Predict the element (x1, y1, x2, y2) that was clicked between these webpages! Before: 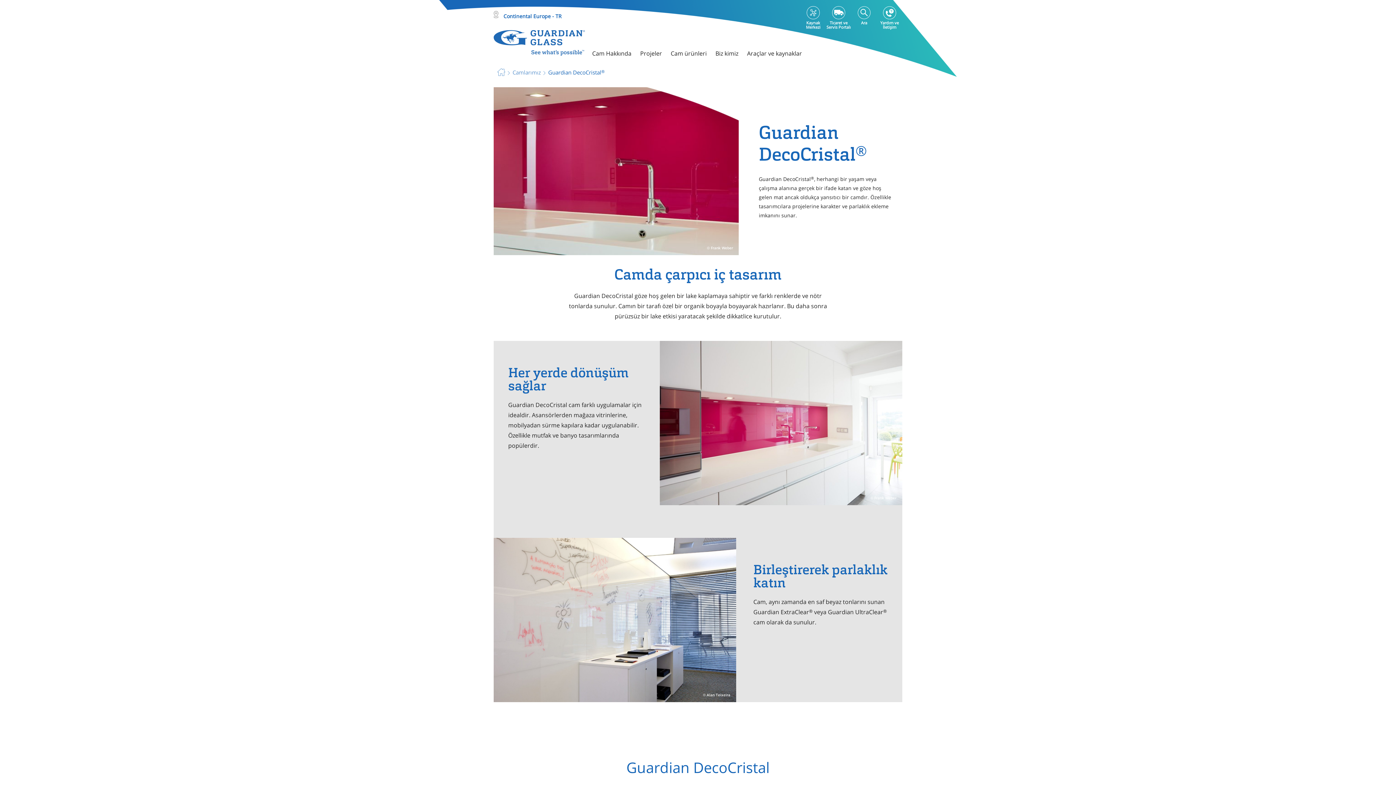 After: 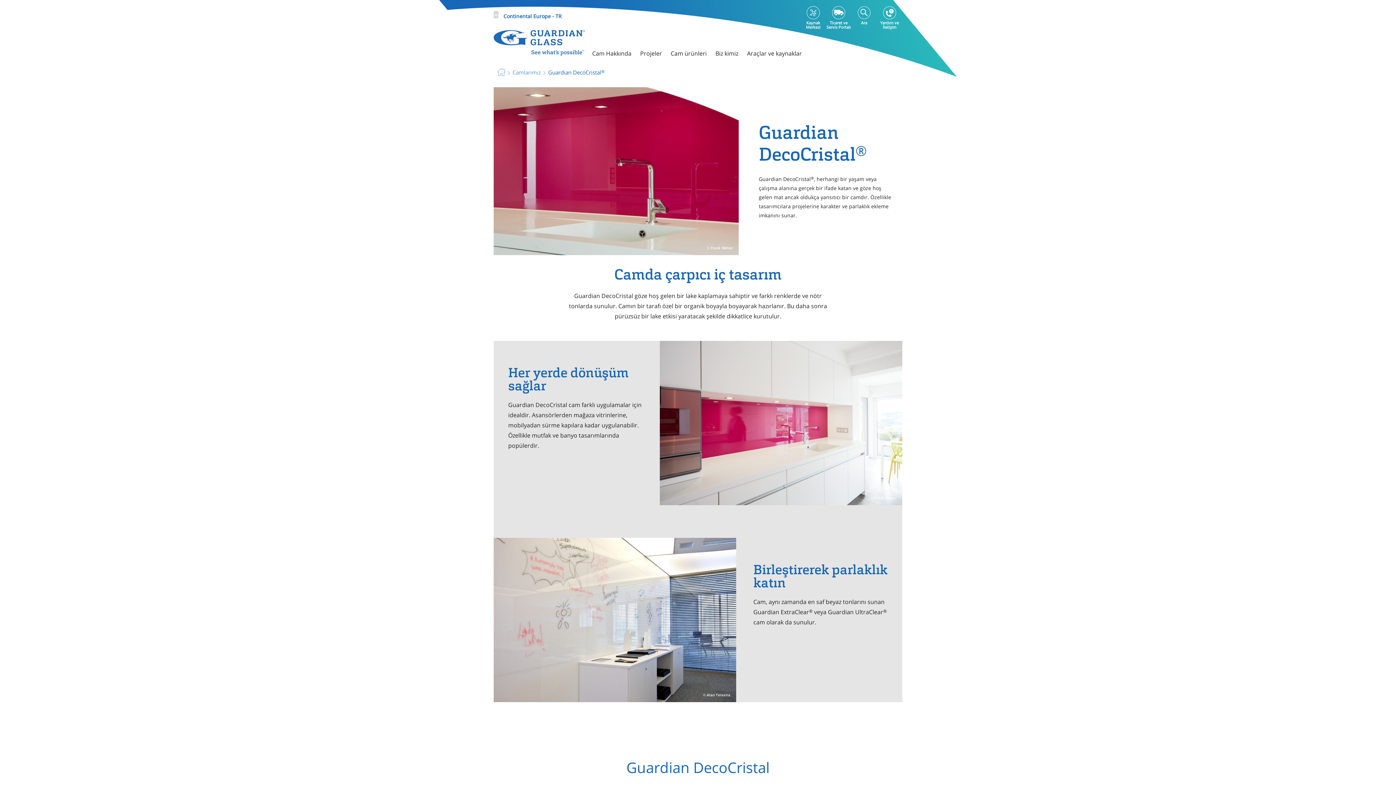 Action: bbox: (800, 6, 826, 35) label: Kaynak Merkezi